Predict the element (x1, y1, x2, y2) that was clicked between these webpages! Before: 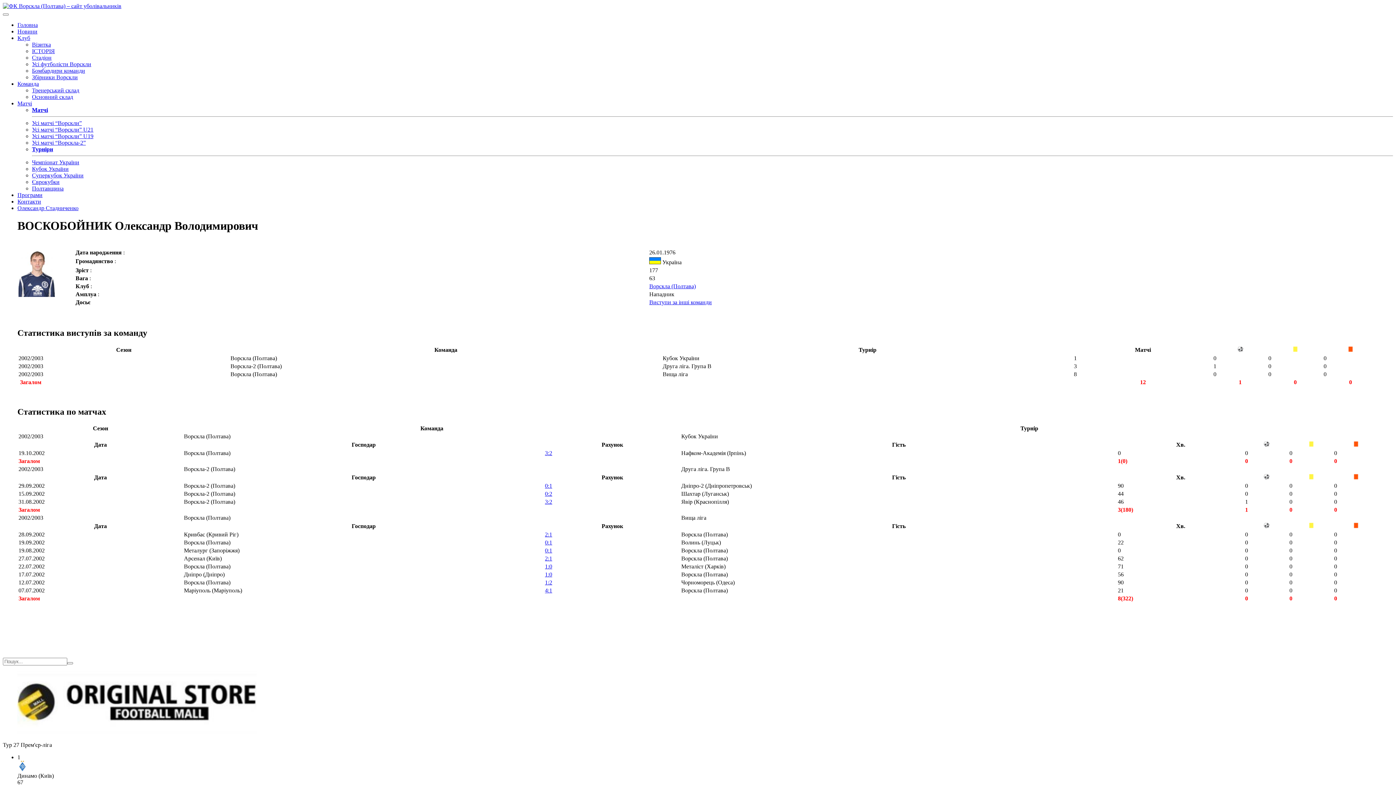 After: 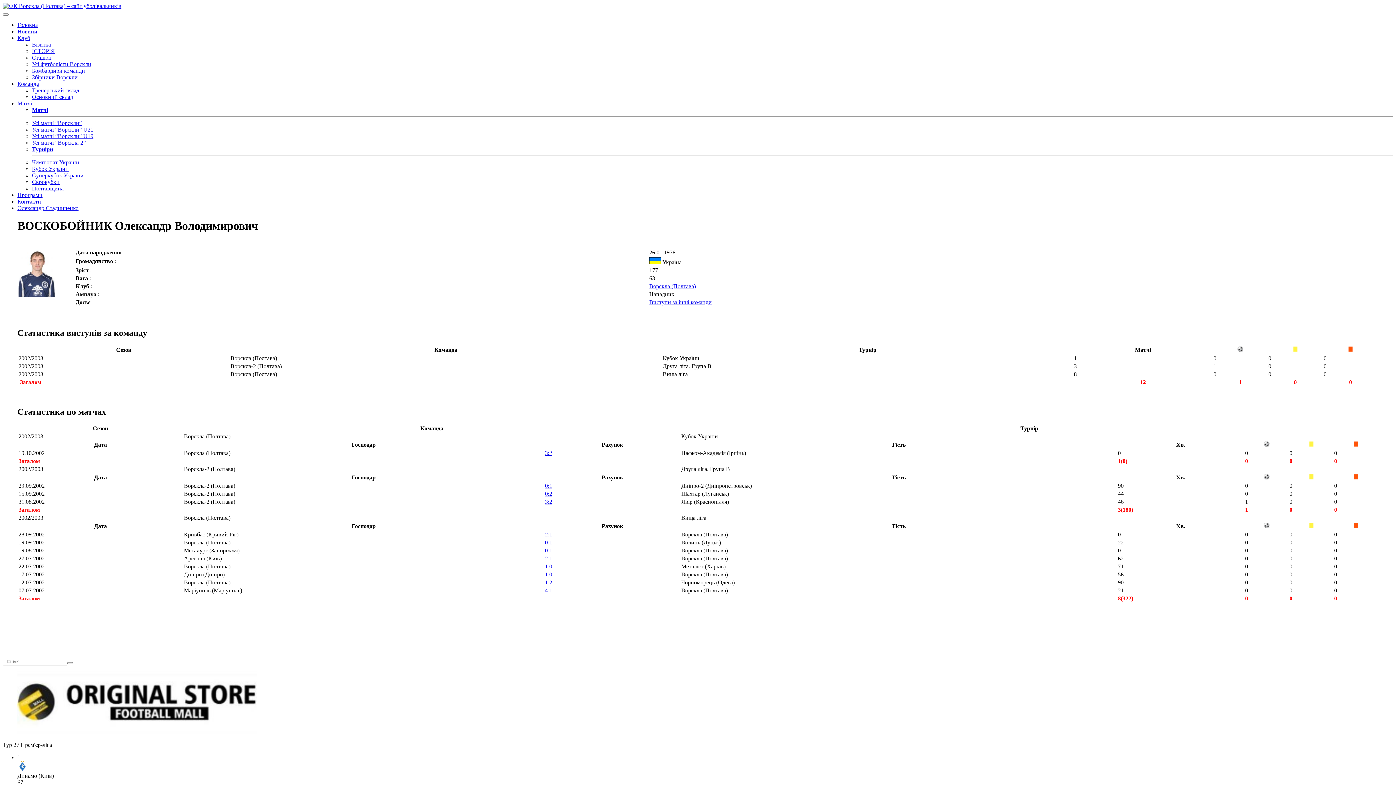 Action: bbox: (17, 729, 256, 736)